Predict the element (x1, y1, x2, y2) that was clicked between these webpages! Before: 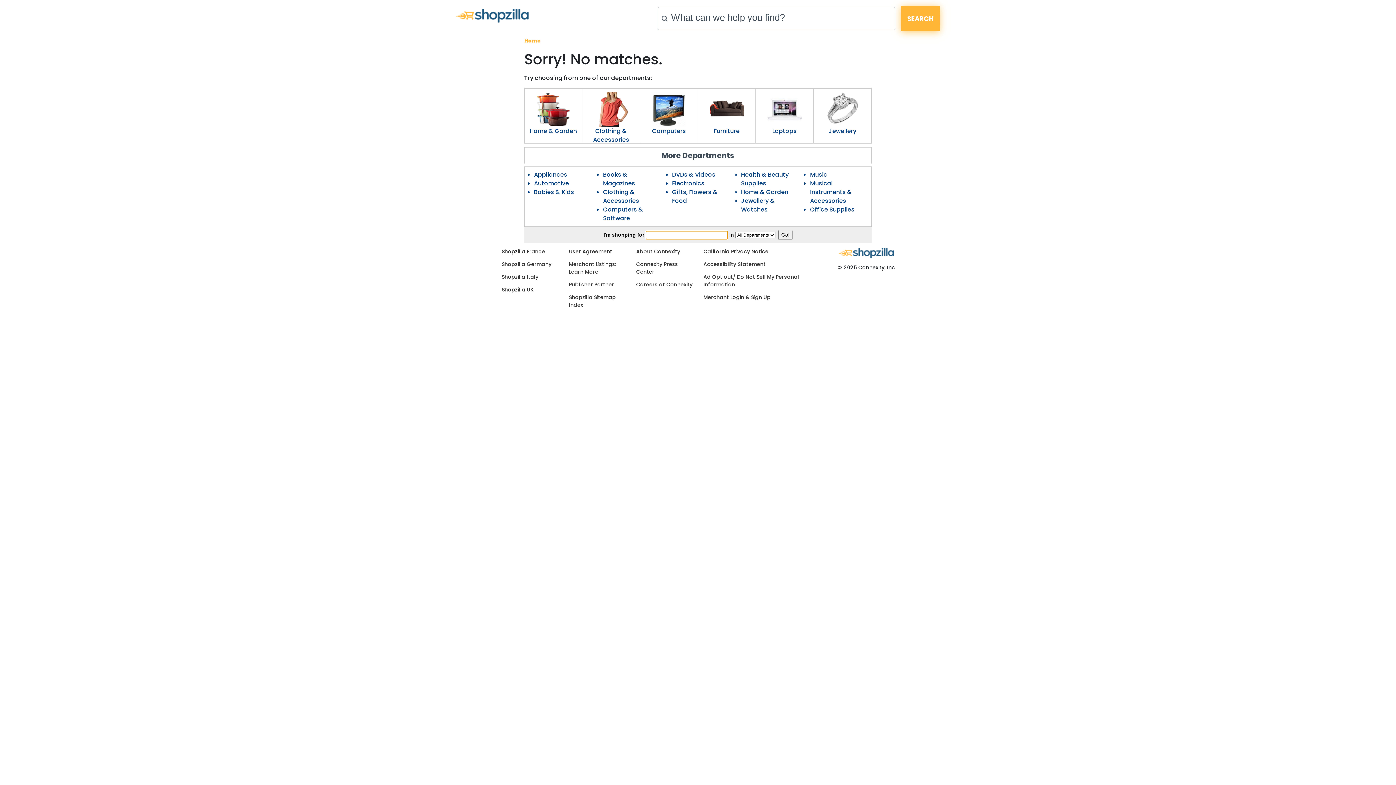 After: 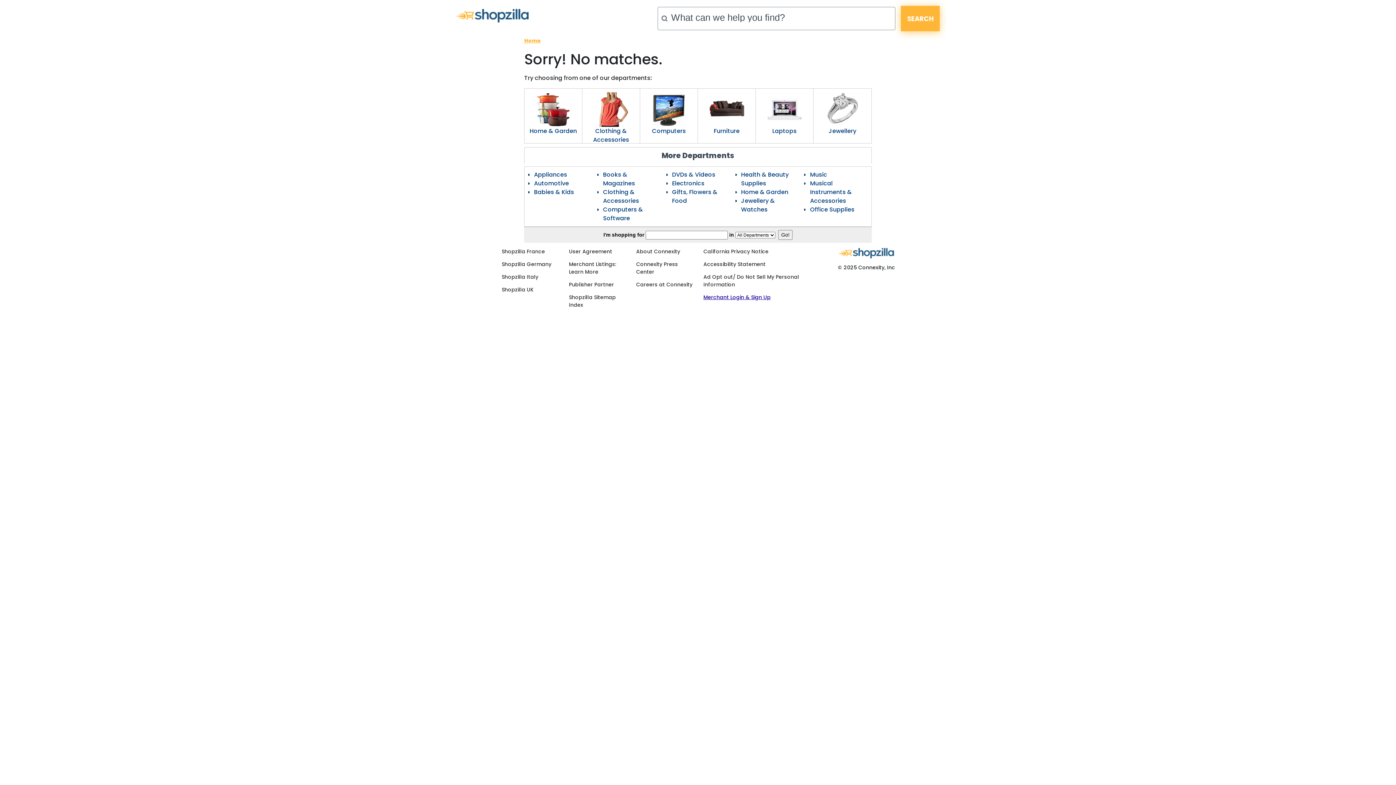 Action: label: Merchant Login & Sign Up bbox: (703, 293, 770, 301)